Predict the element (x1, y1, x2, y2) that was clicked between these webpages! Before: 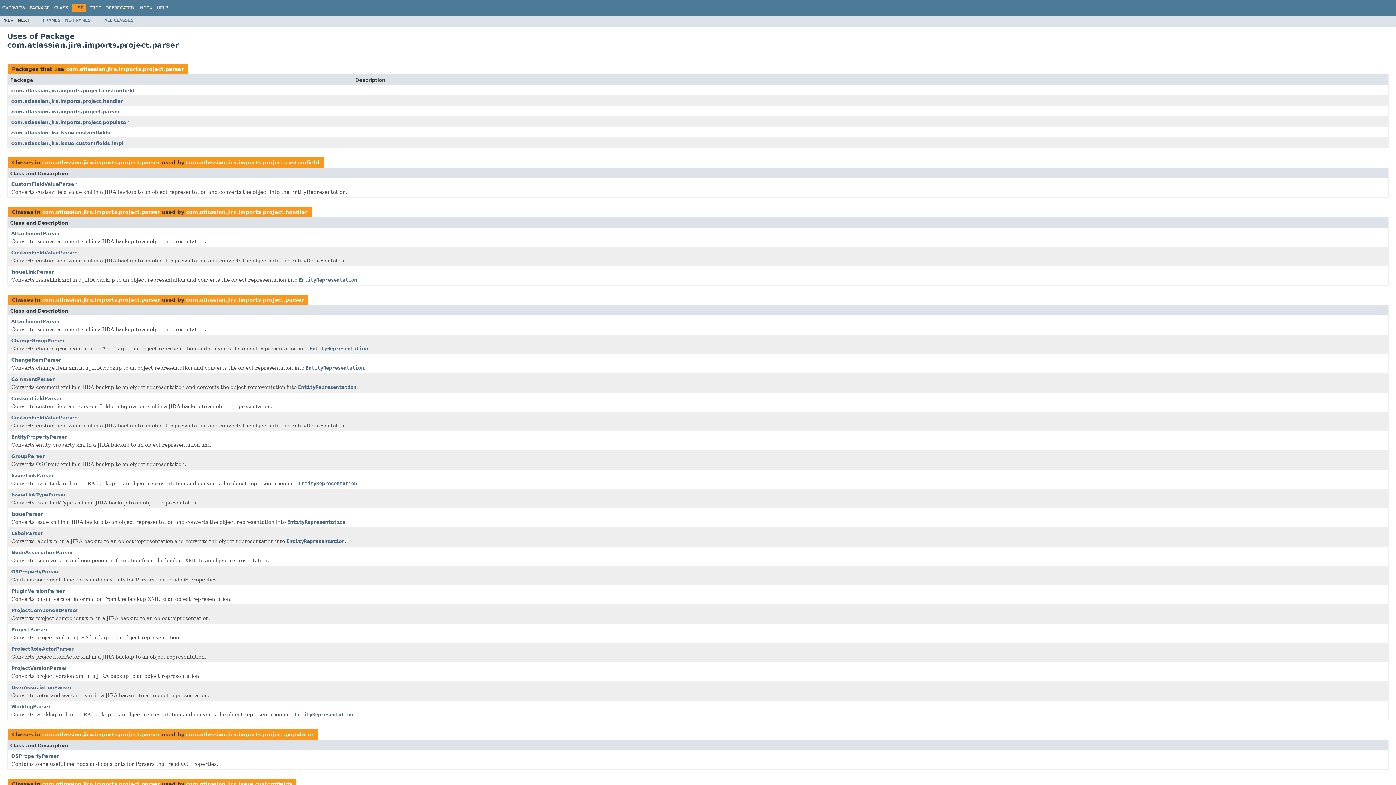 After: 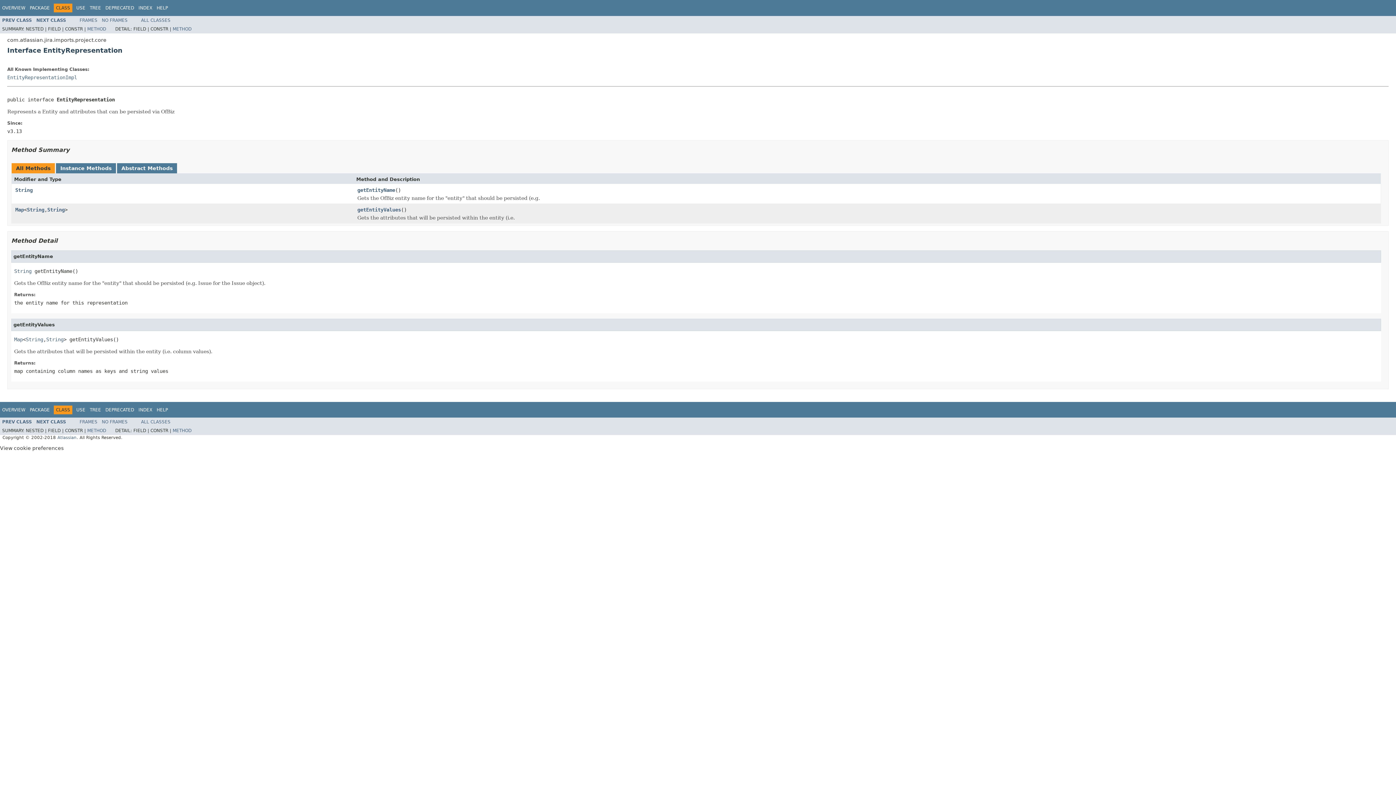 Action: label: EntityRepresentation bbox: (286, 538, 344, 544)